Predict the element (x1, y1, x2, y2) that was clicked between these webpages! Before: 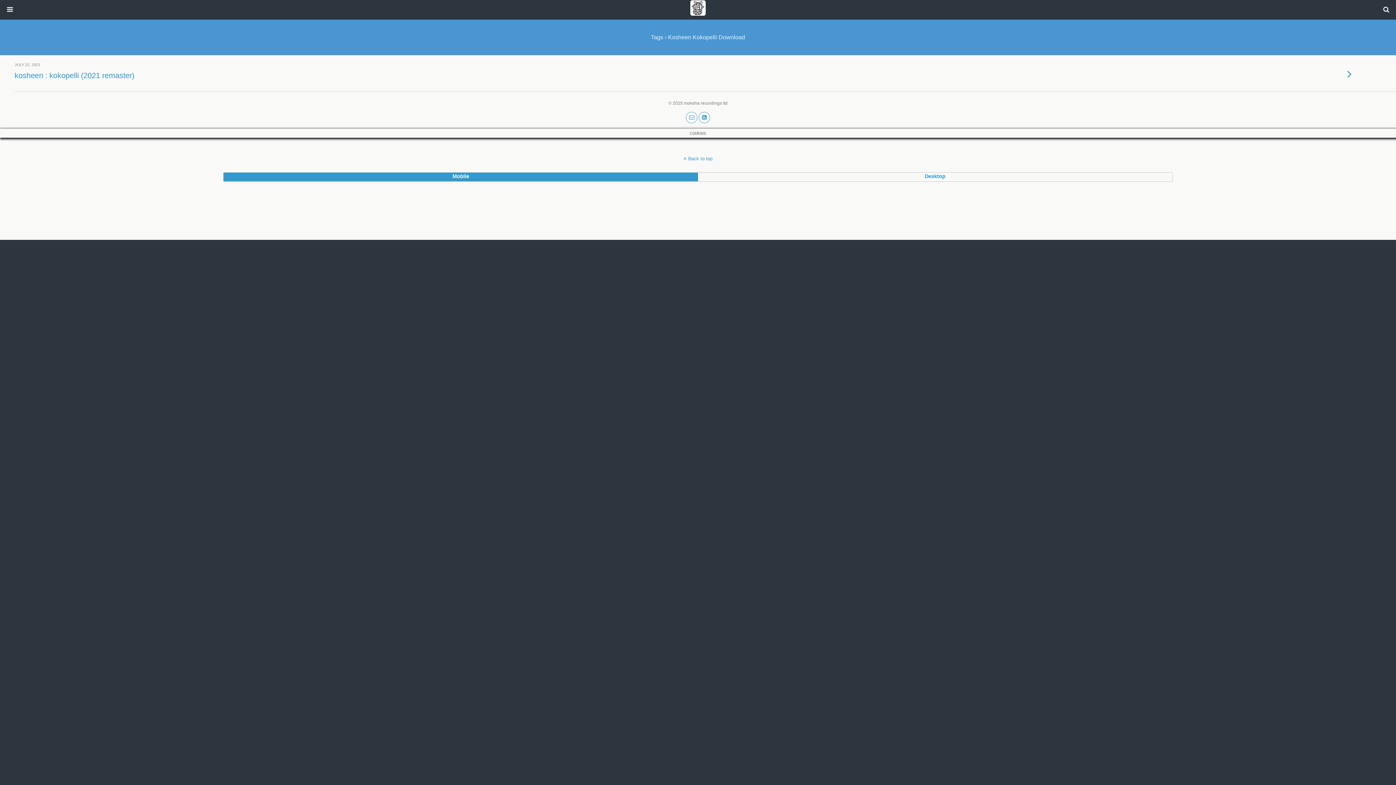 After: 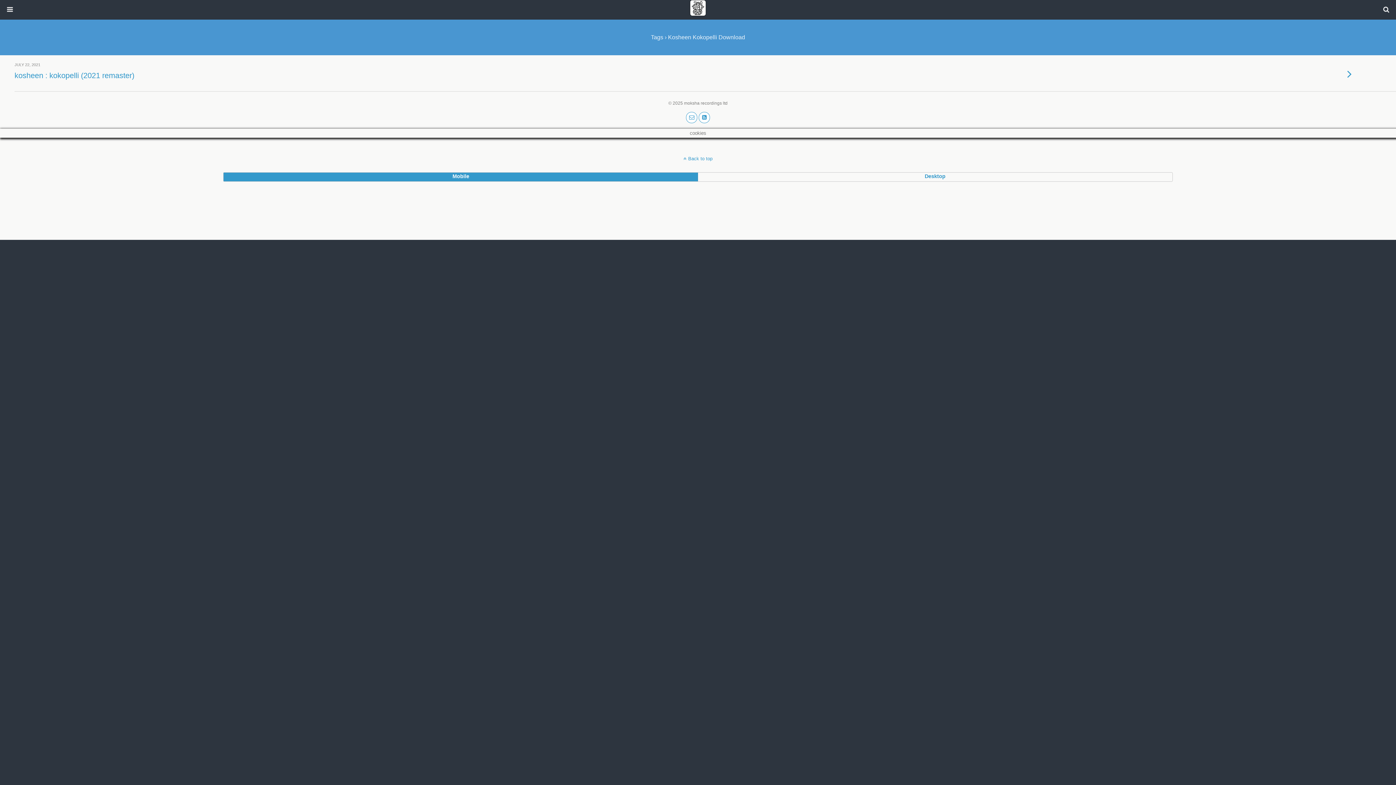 Action: bbox: (686, 112, 697, 123)